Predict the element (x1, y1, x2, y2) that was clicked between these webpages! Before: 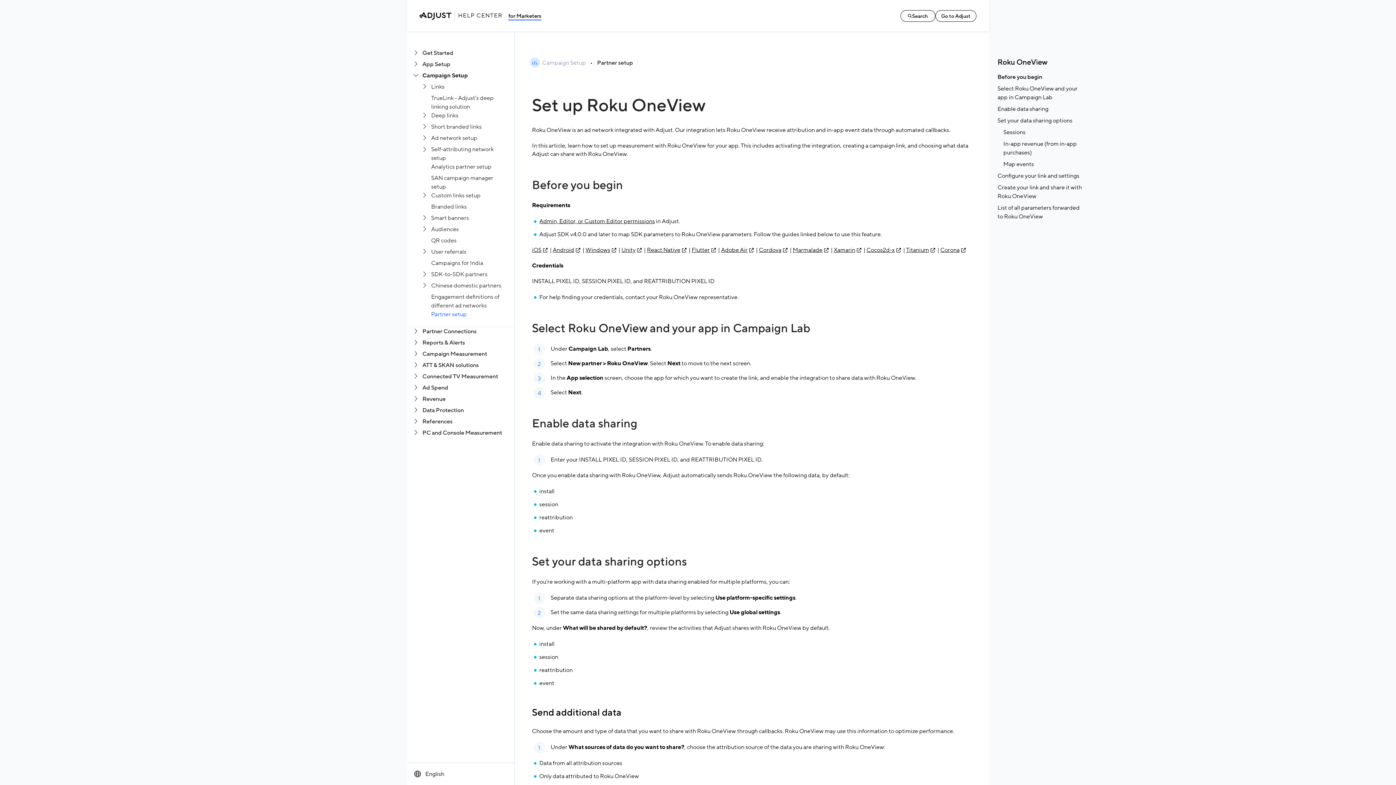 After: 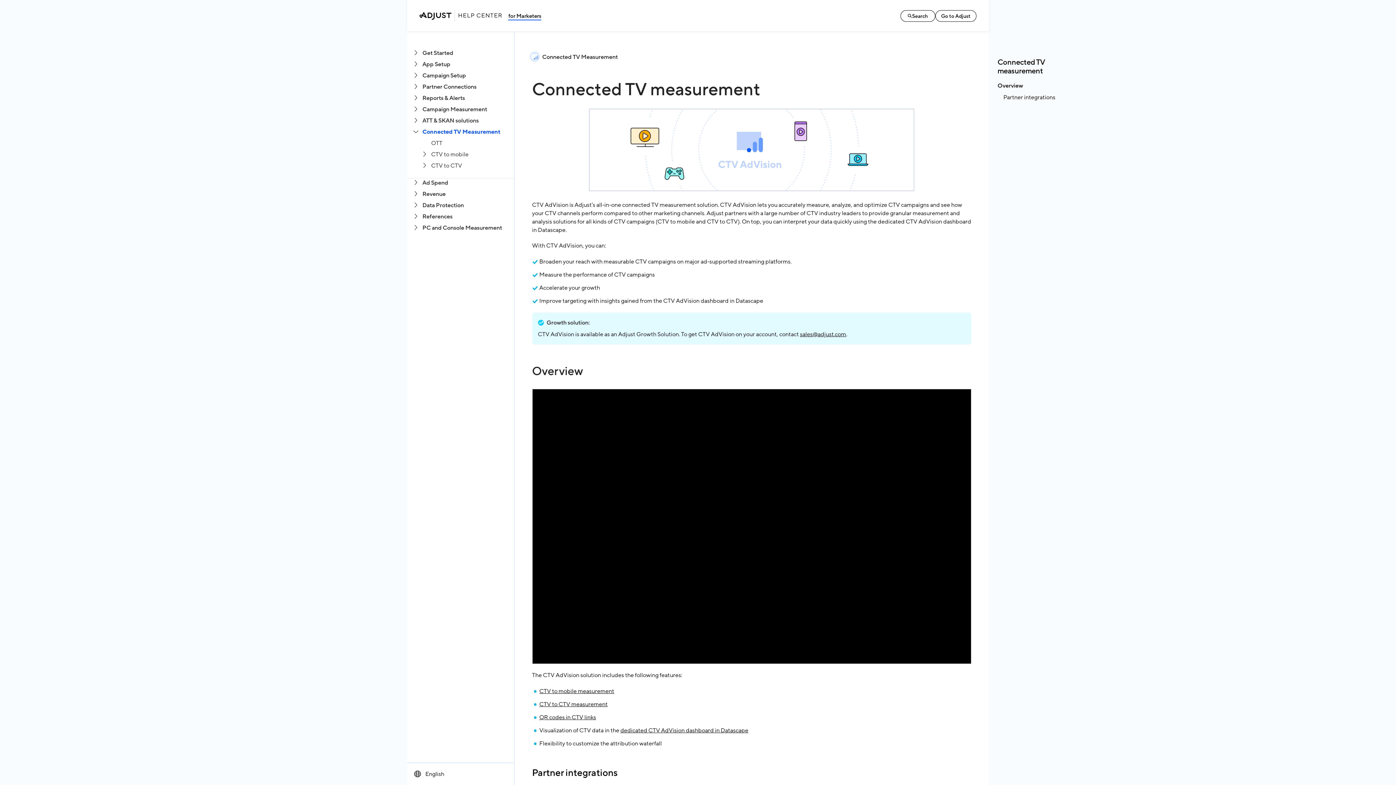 Action: label: Connected TV Measurement bbox: (422, 372, 498, 380)